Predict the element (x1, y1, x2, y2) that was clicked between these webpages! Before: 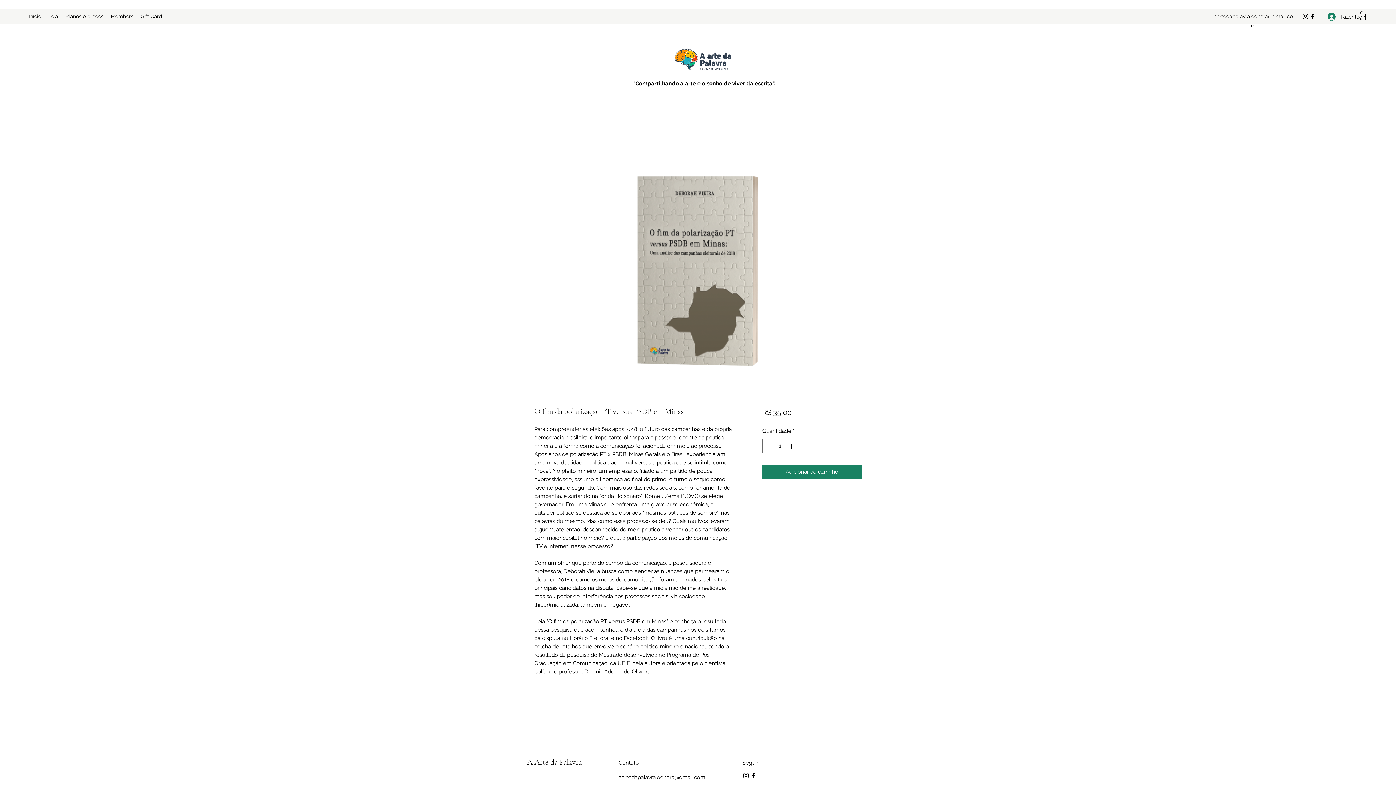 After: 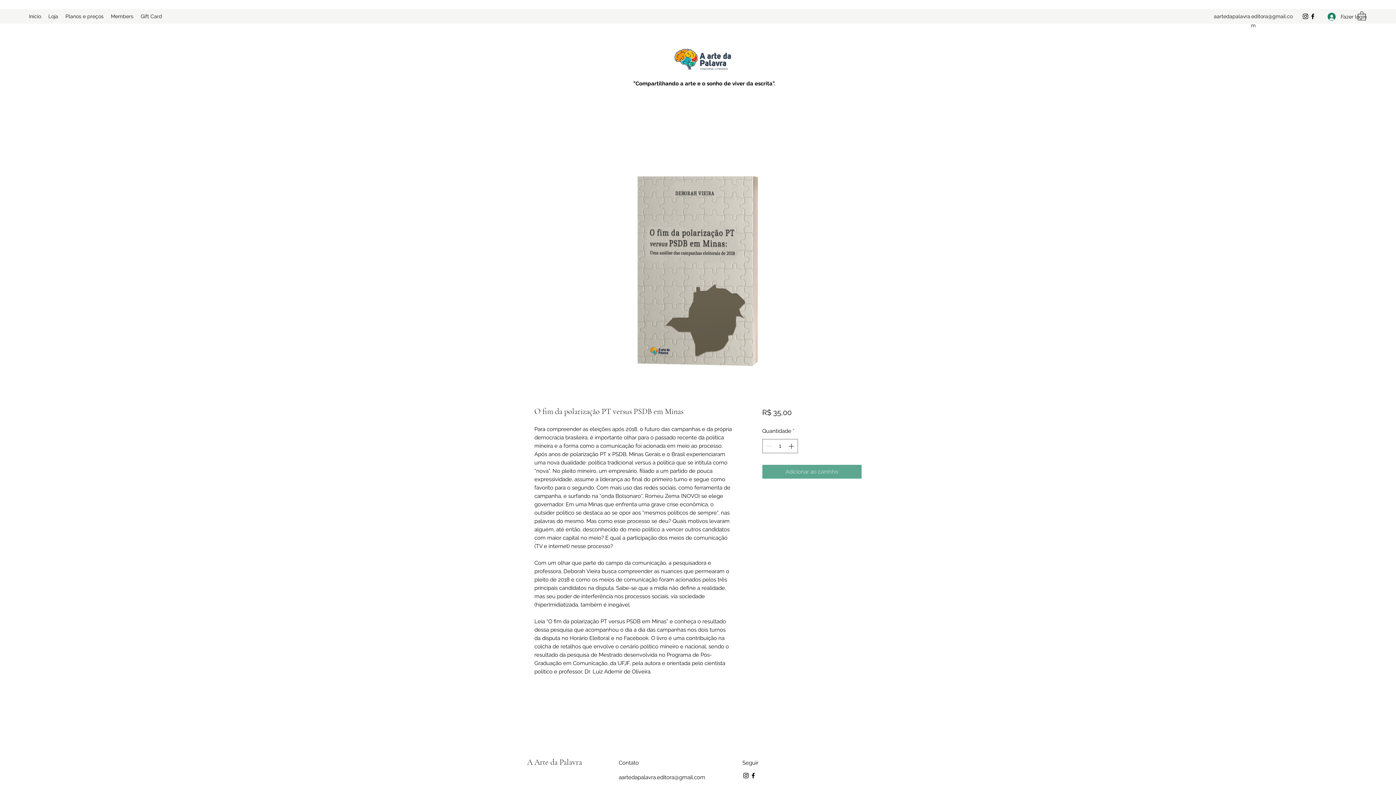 Action: label: Adicionar ao carrinho bbox: (762, 464, 861, 478)